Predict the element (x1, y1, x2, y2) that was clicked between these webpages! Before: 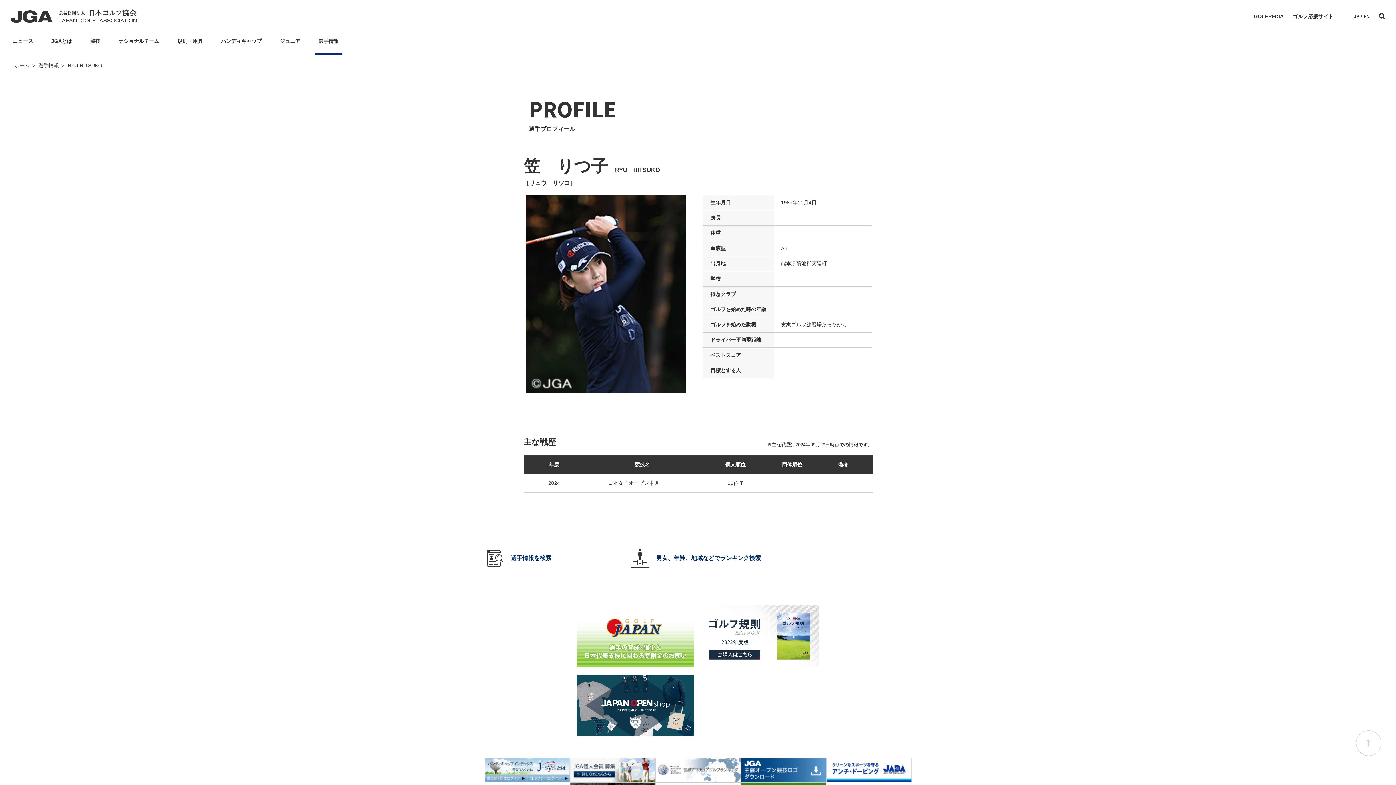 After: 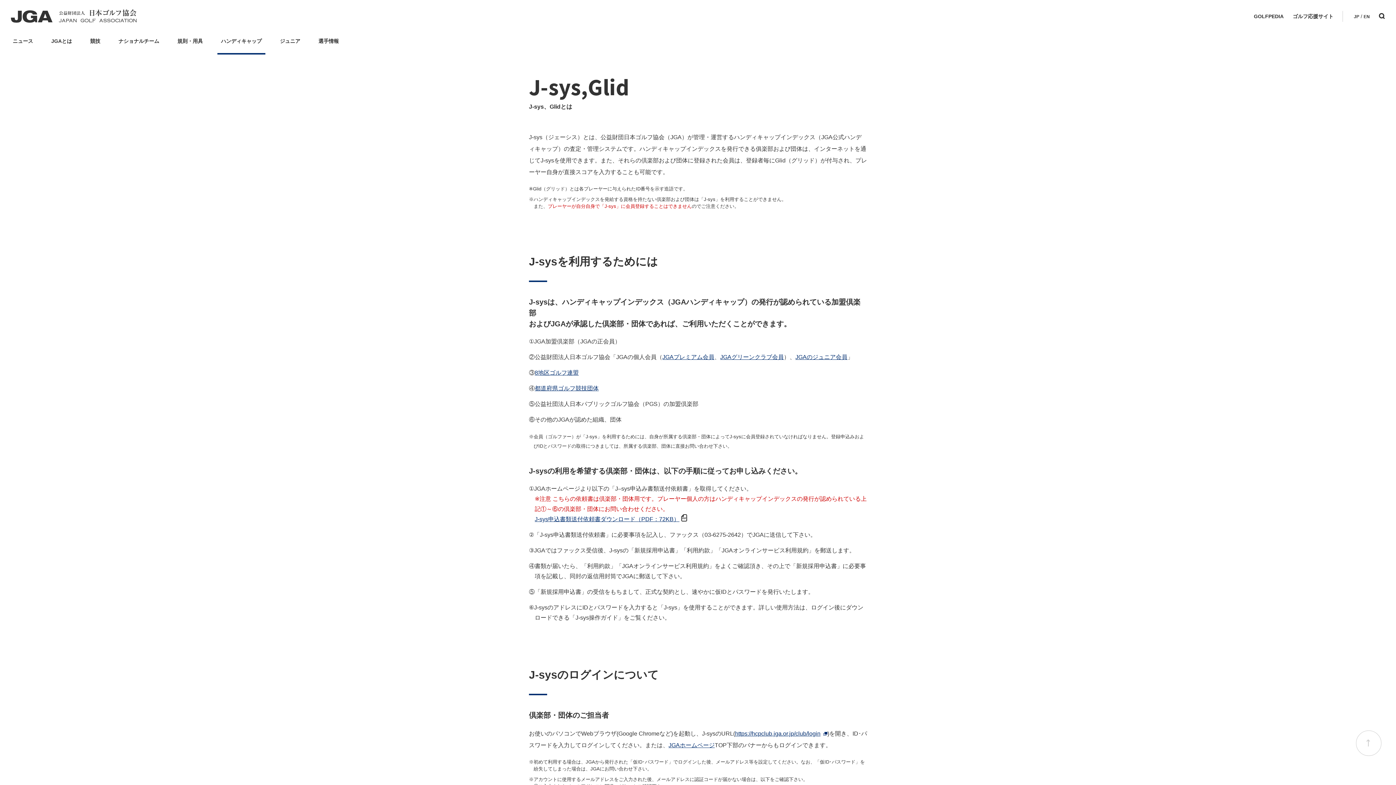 Action: bbox: (484, 758, 570, 774)